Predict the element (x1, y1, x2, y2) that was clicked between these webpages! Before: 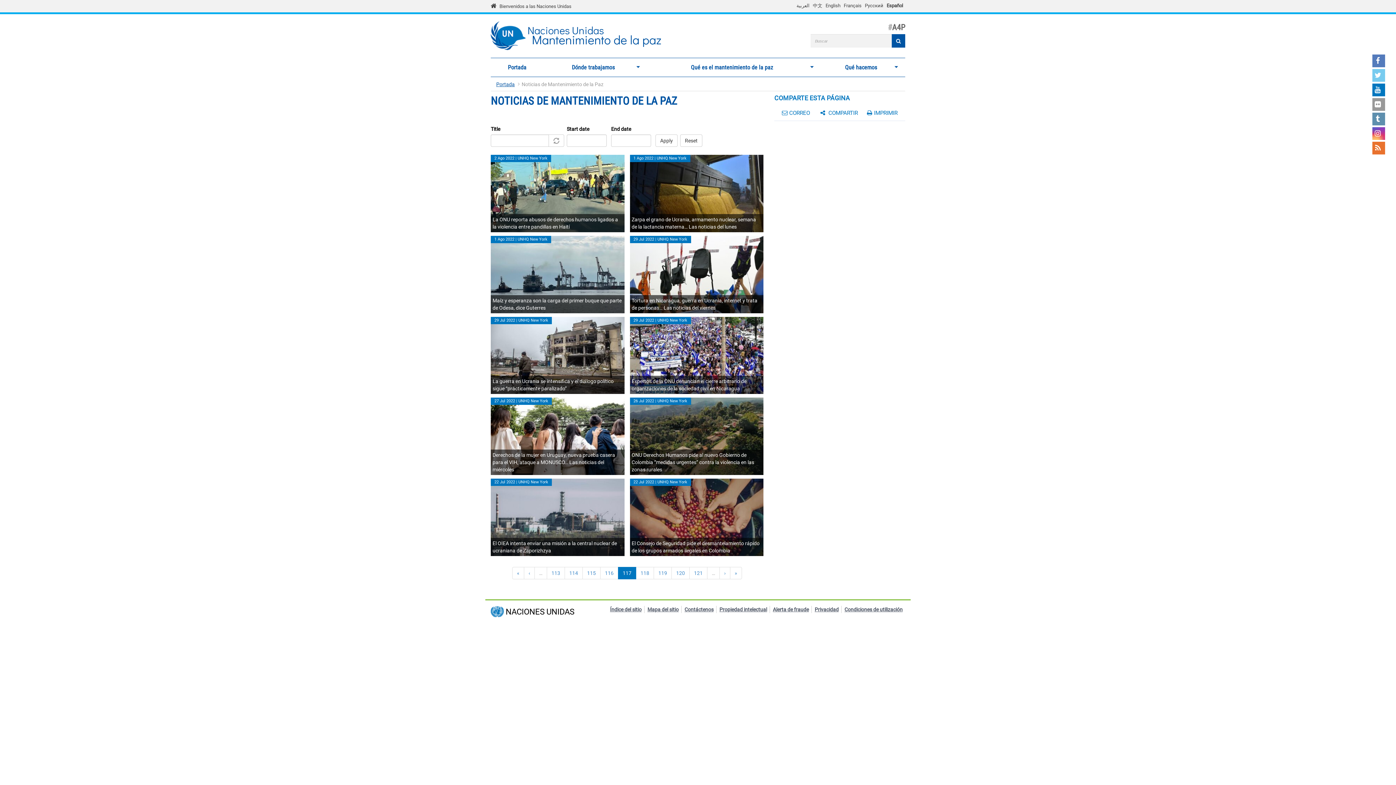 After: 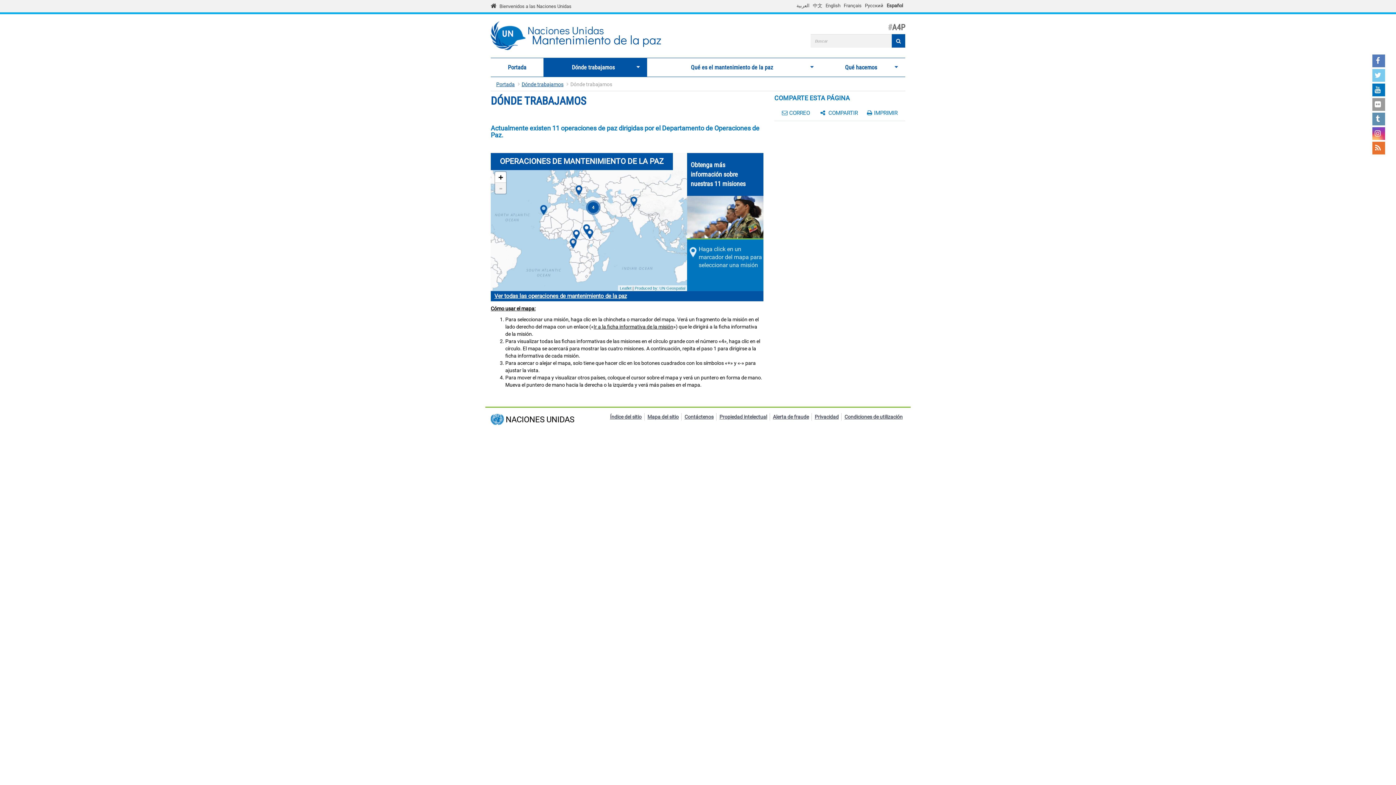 Action: bbox: (543, 59, 647, 75) label: Dónde trabajamos
»